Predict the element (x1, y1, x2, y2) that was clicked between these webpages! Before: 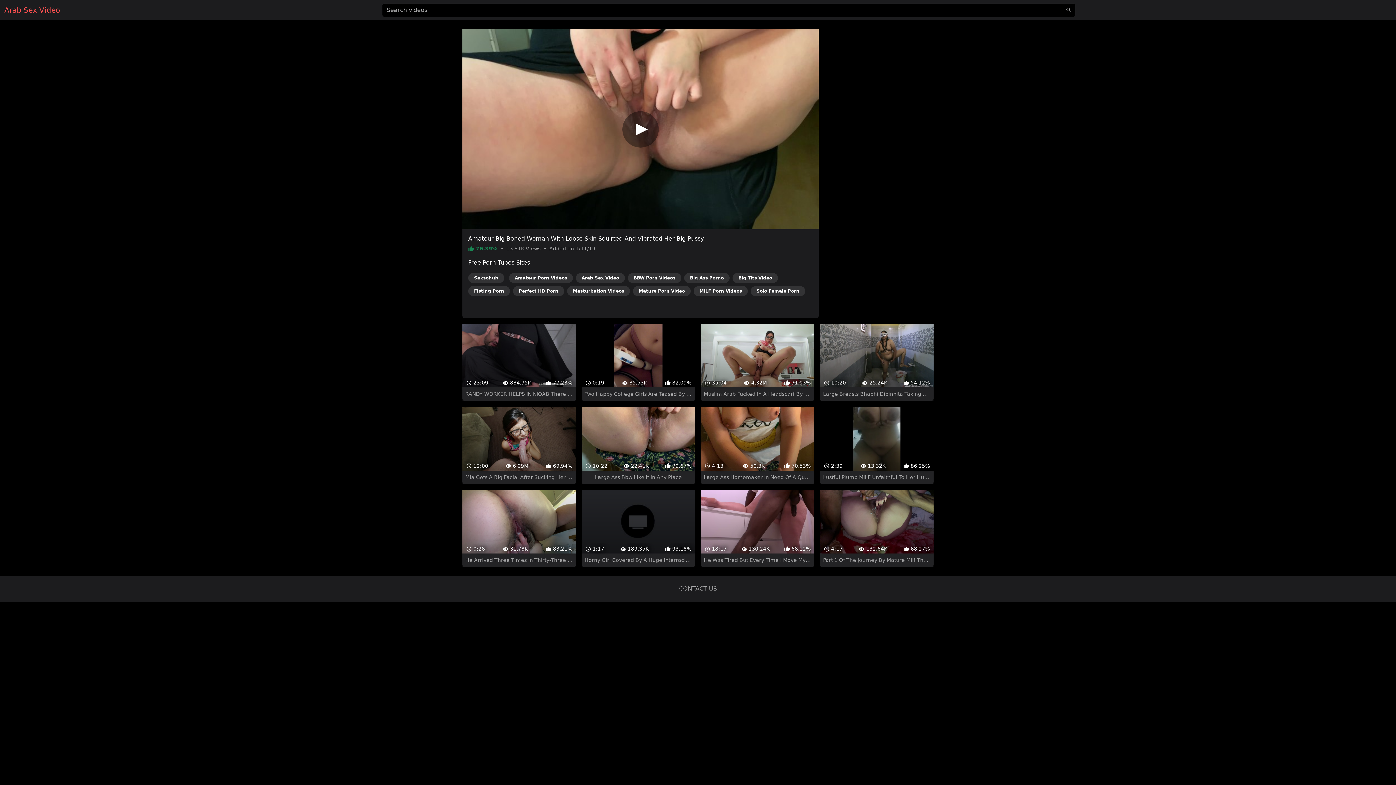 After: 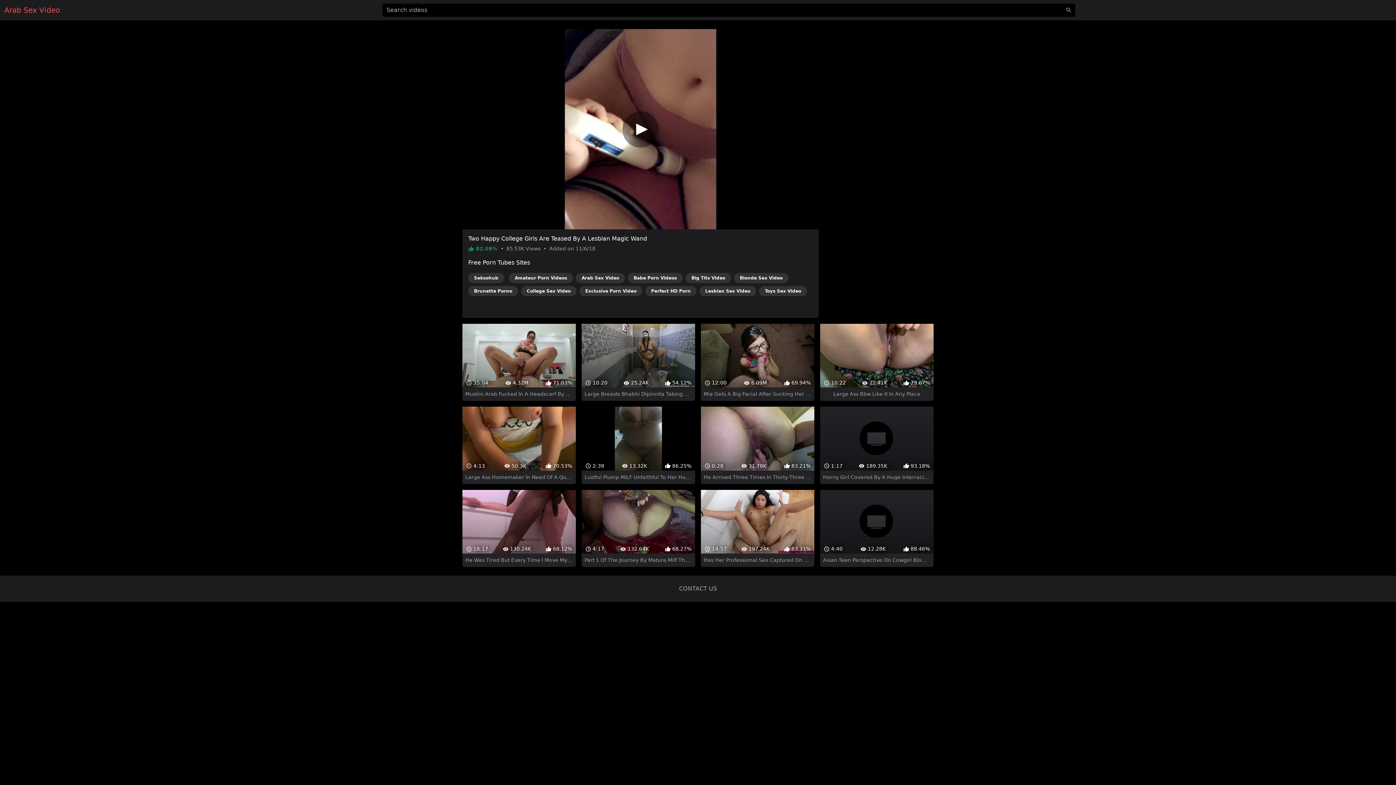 Action: label:  0:19
 85.53K
 82.09%
Two Happy College Girls Are Teased By A Lesbian Magic Wand bbox: (581, 311, 695, 388)